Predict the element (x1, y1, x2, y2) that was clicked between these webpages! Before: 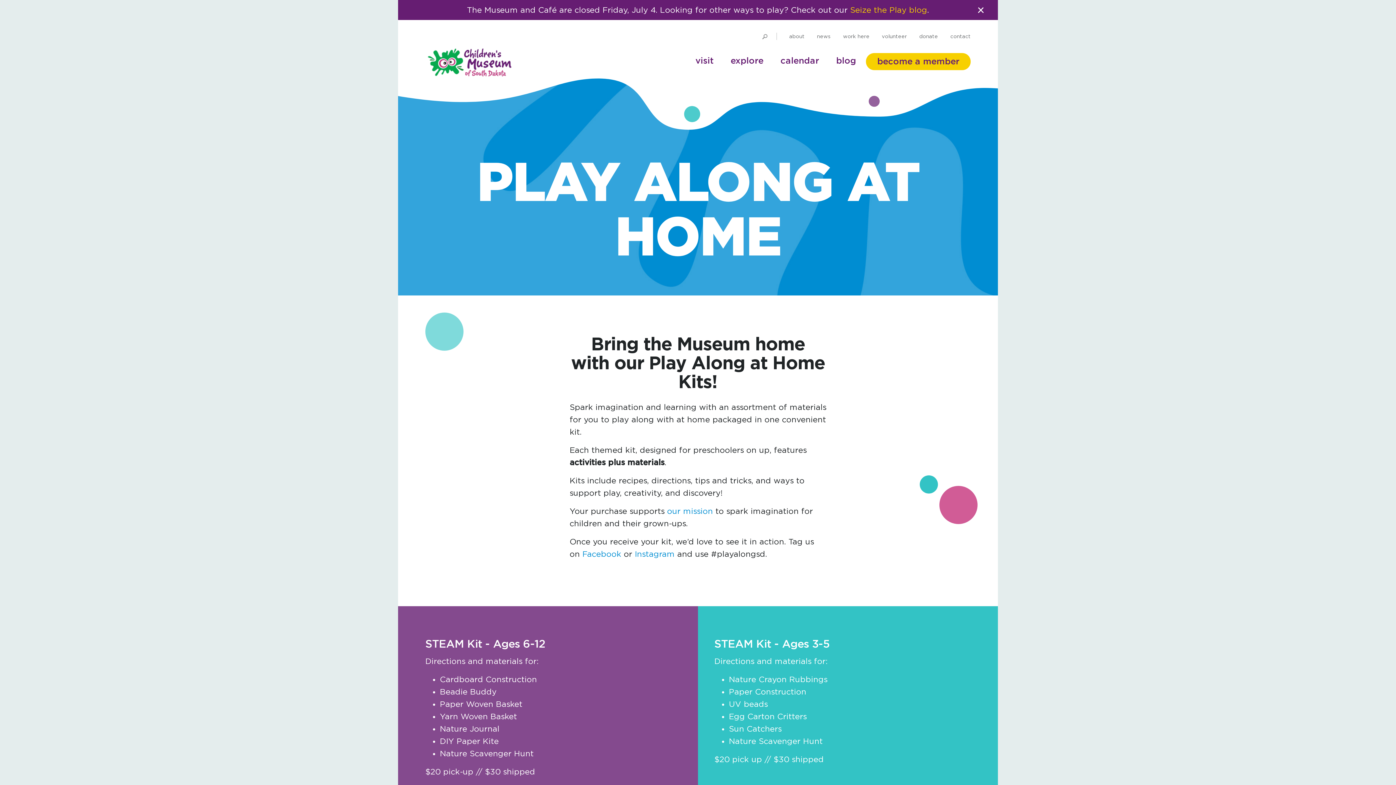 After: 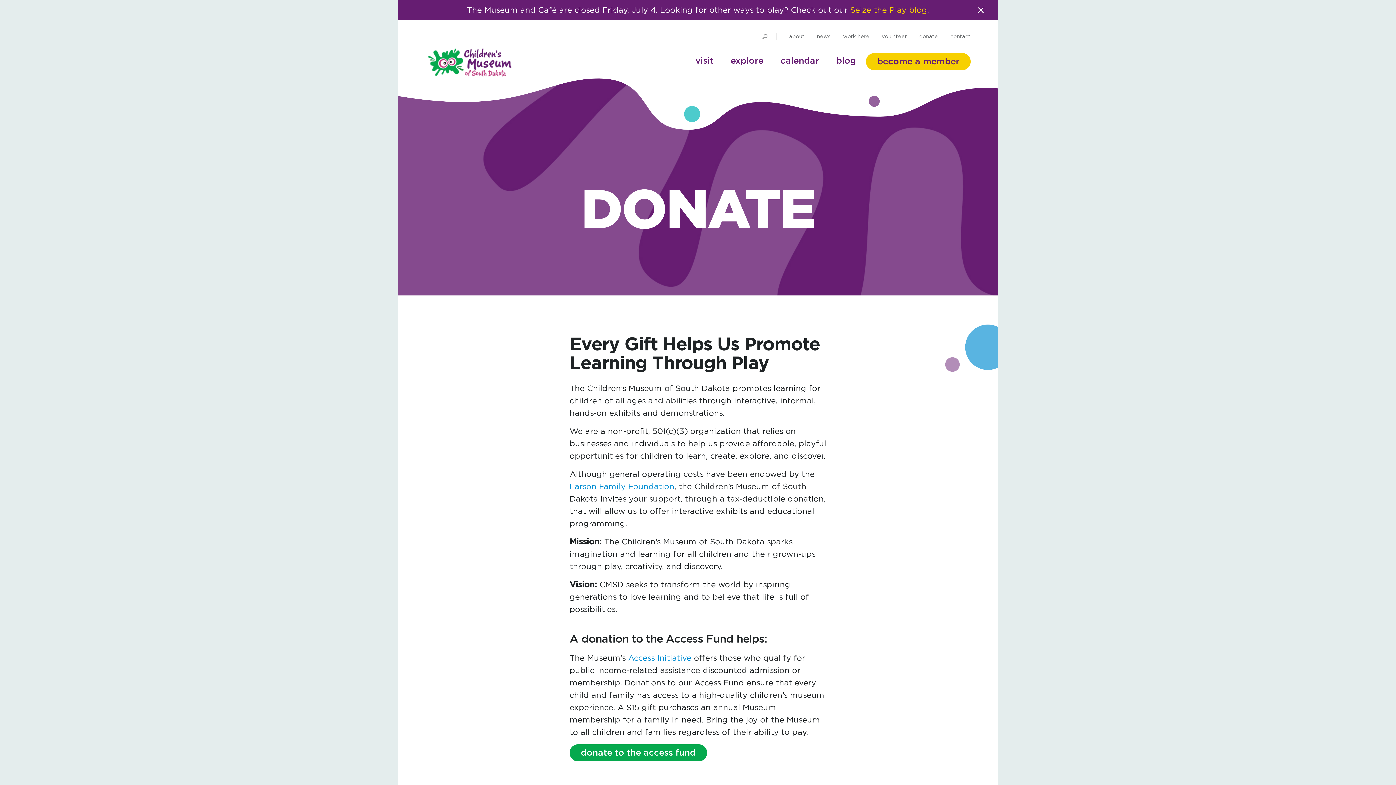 Action: bbox: (919, 34, 938, 39) label: donate